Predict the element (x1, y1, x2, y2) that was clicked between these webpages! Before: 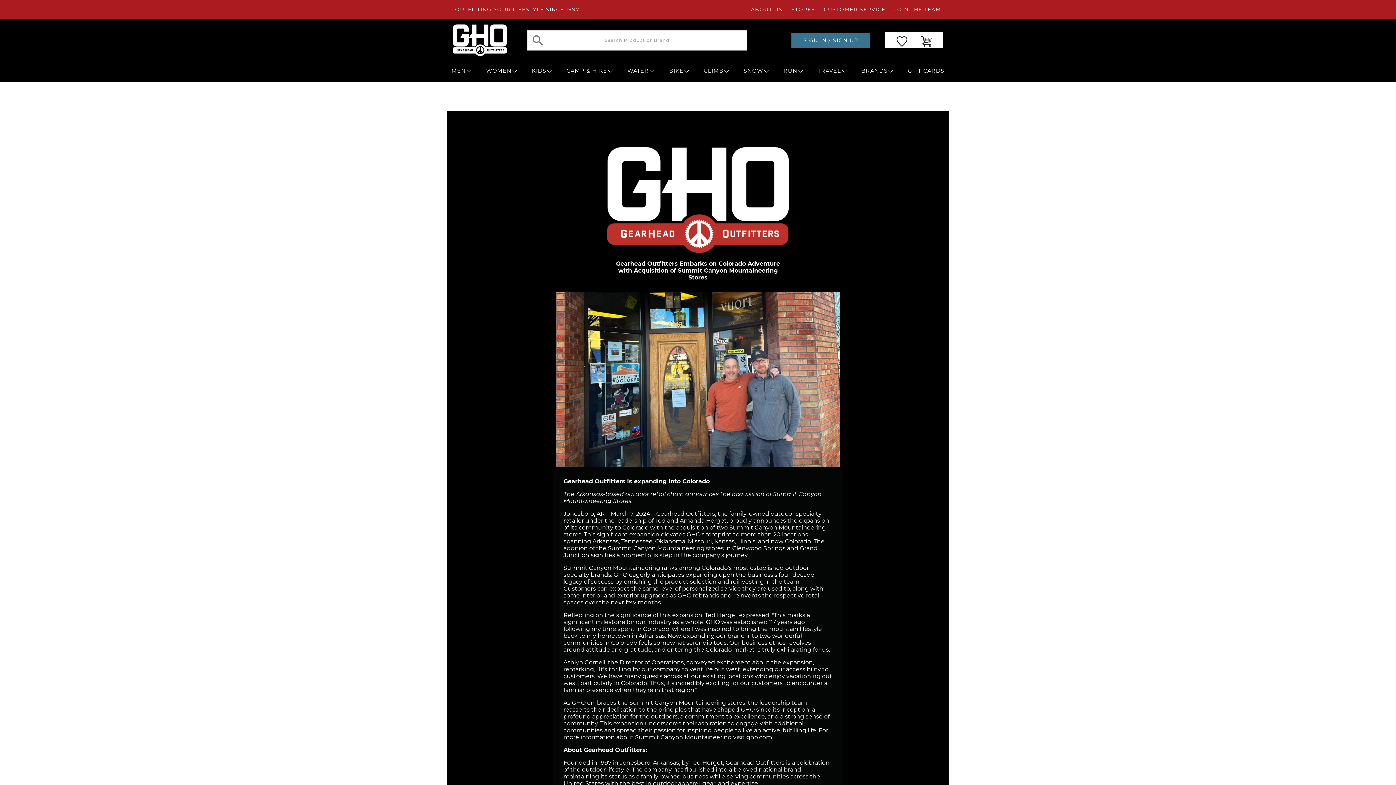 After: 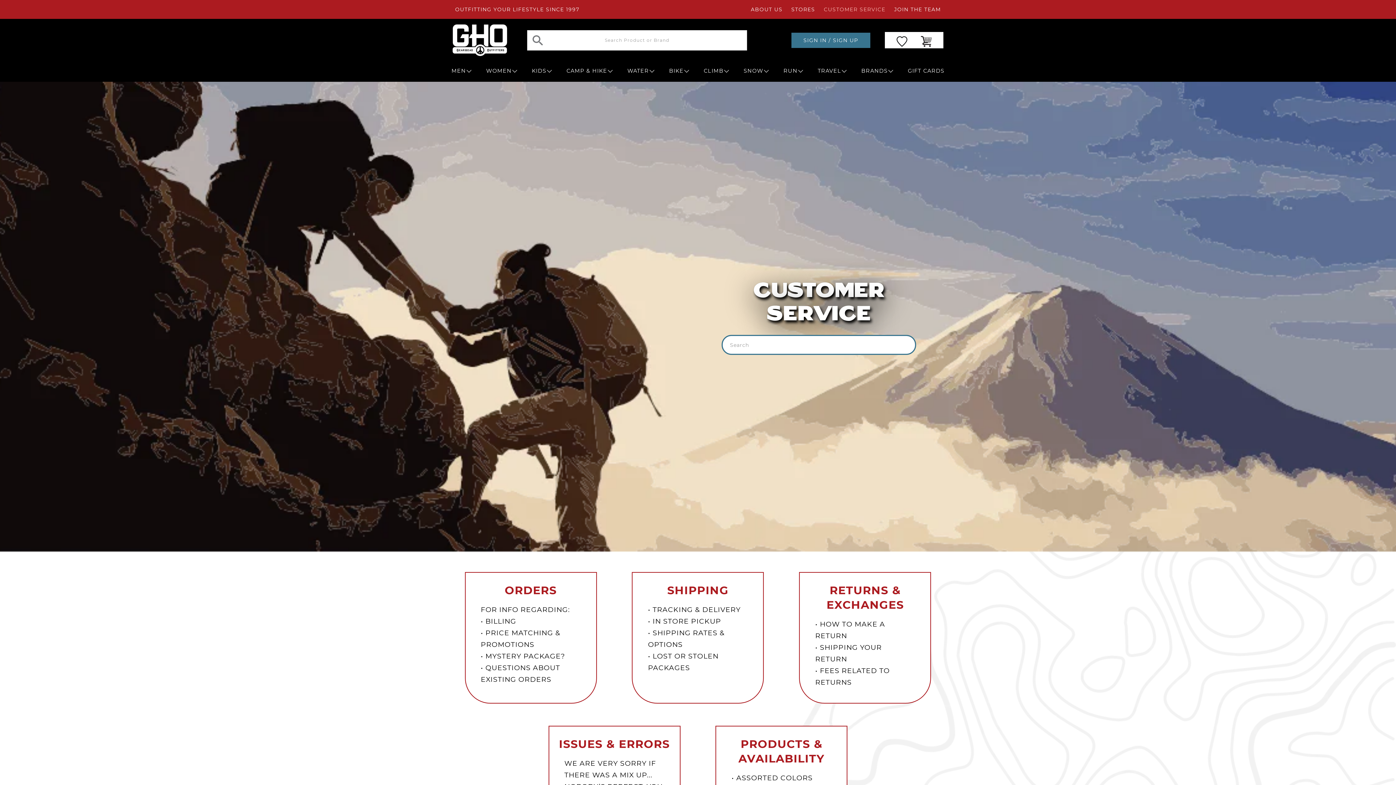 Action: bbox: (819, 0, 890, 18) label: CUSTOMER SERVICE